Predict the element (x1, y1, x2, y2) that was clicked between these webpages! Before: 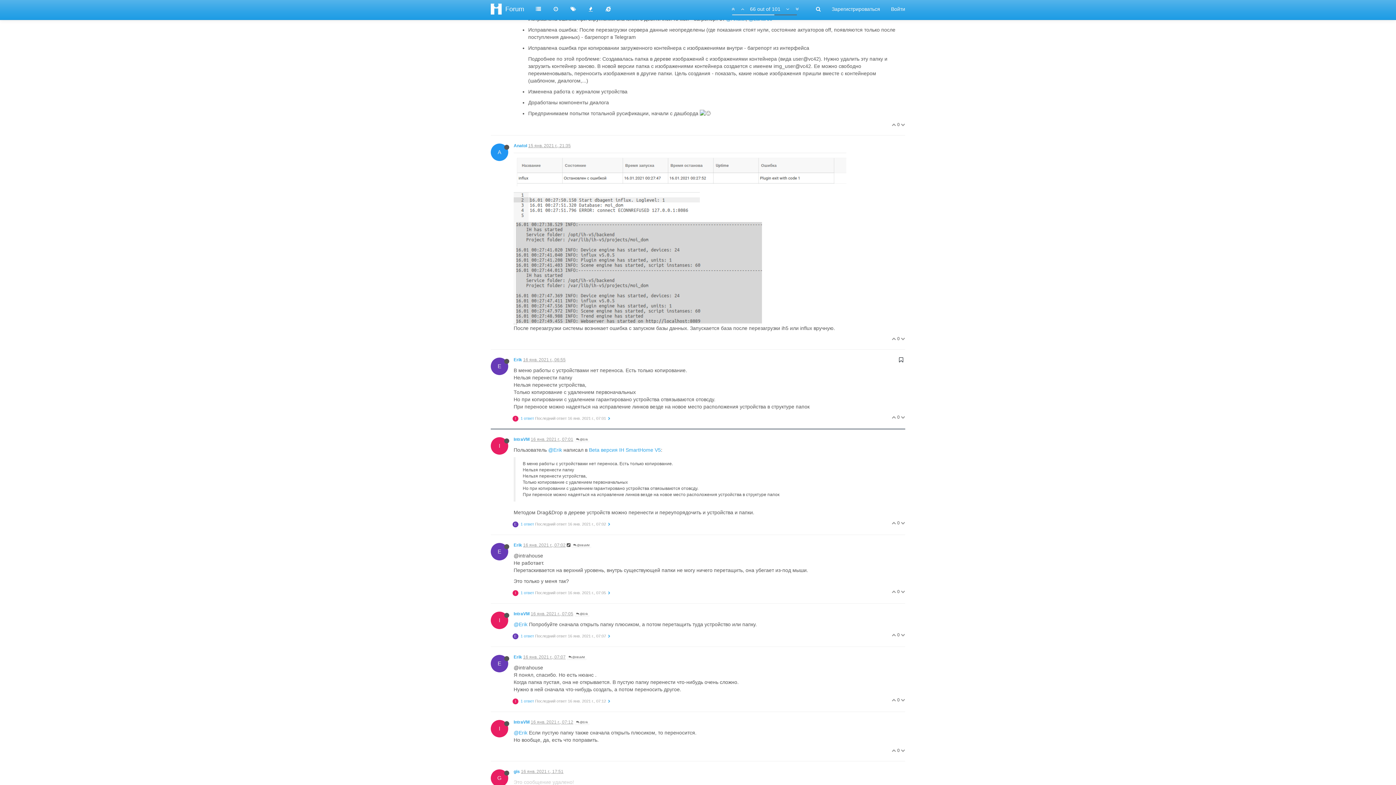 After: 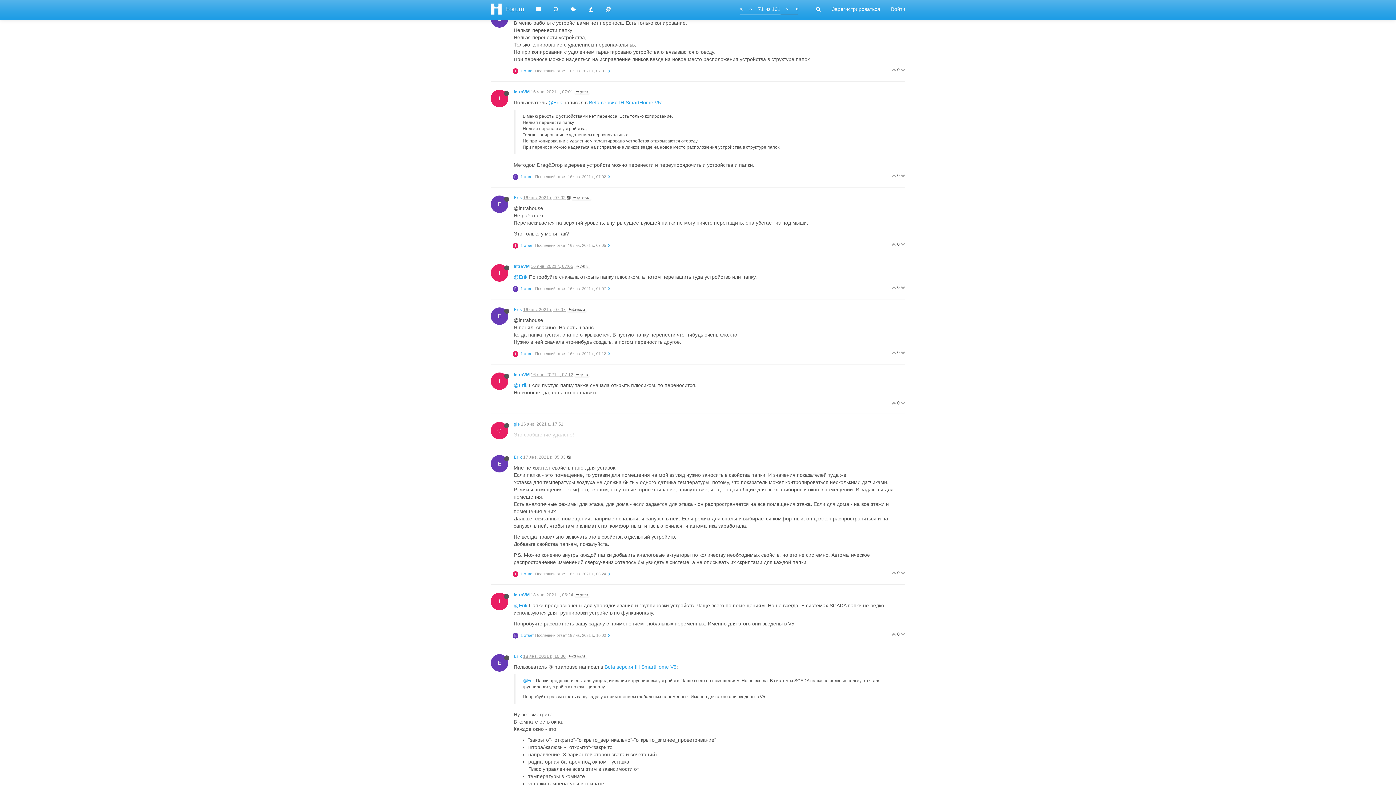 Action: label: 16 янв. 2021 г., 07:12 bbox: (530, 720, 573, 725)